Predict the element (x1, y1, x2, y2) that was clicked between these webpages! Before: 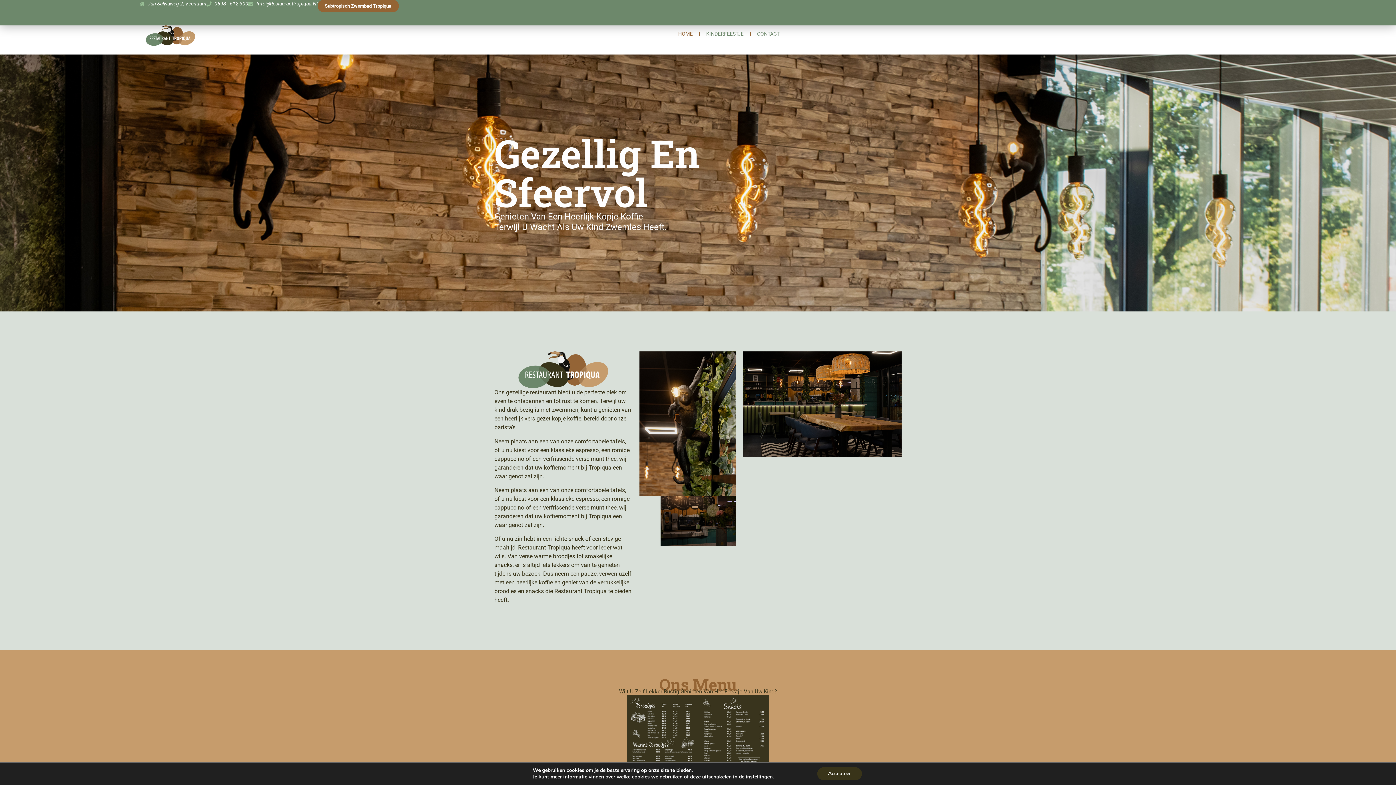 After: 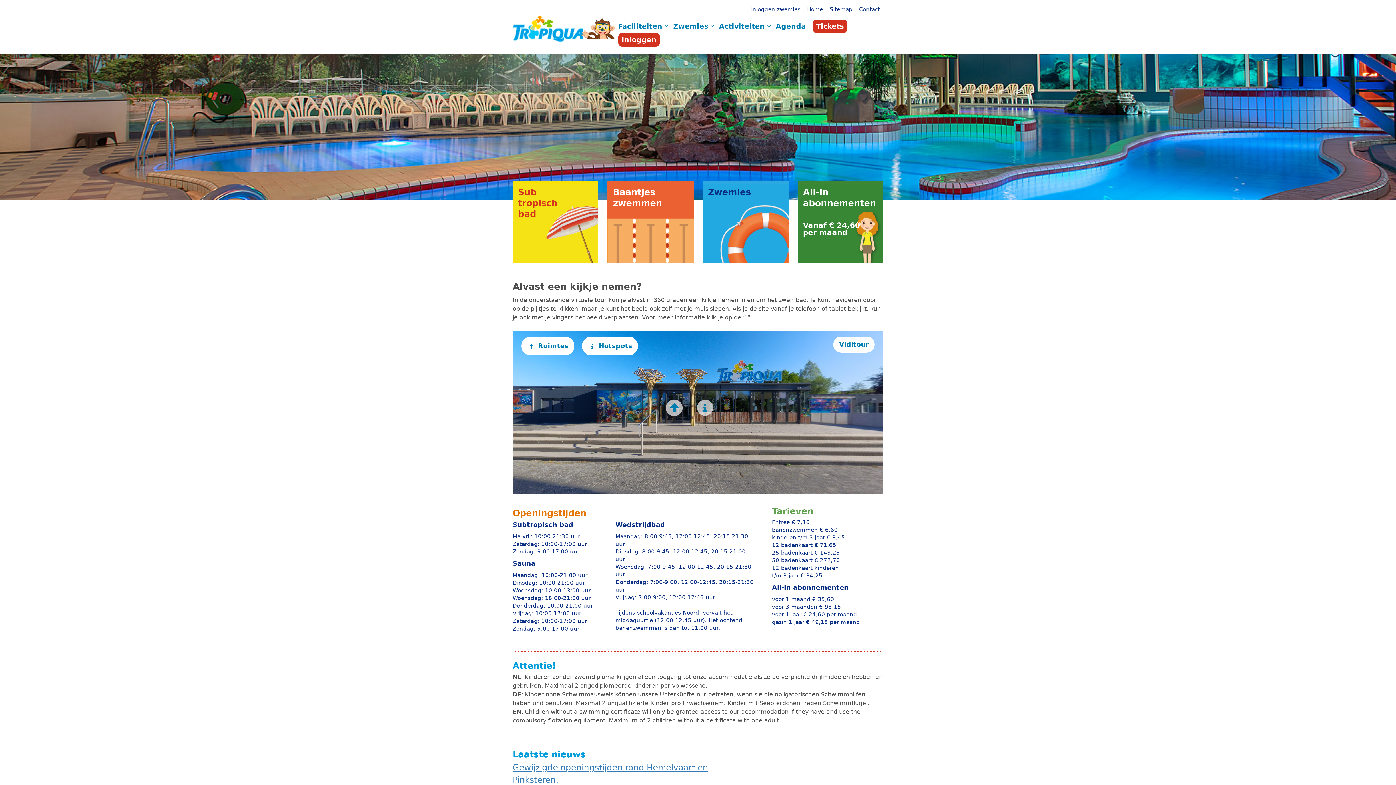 Action: bbox: (317, 0, 398, 12) label: Subtropisch Zwembad Tropiqua